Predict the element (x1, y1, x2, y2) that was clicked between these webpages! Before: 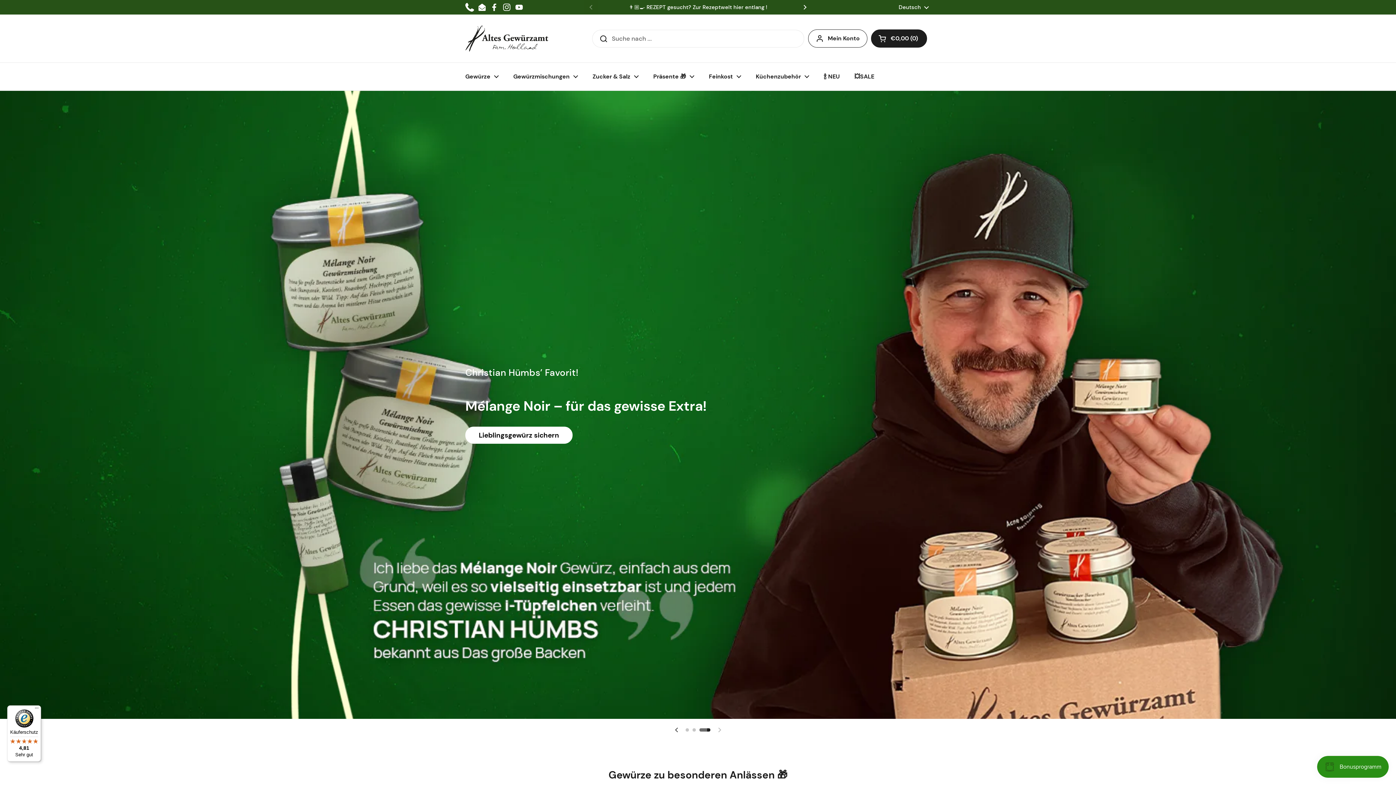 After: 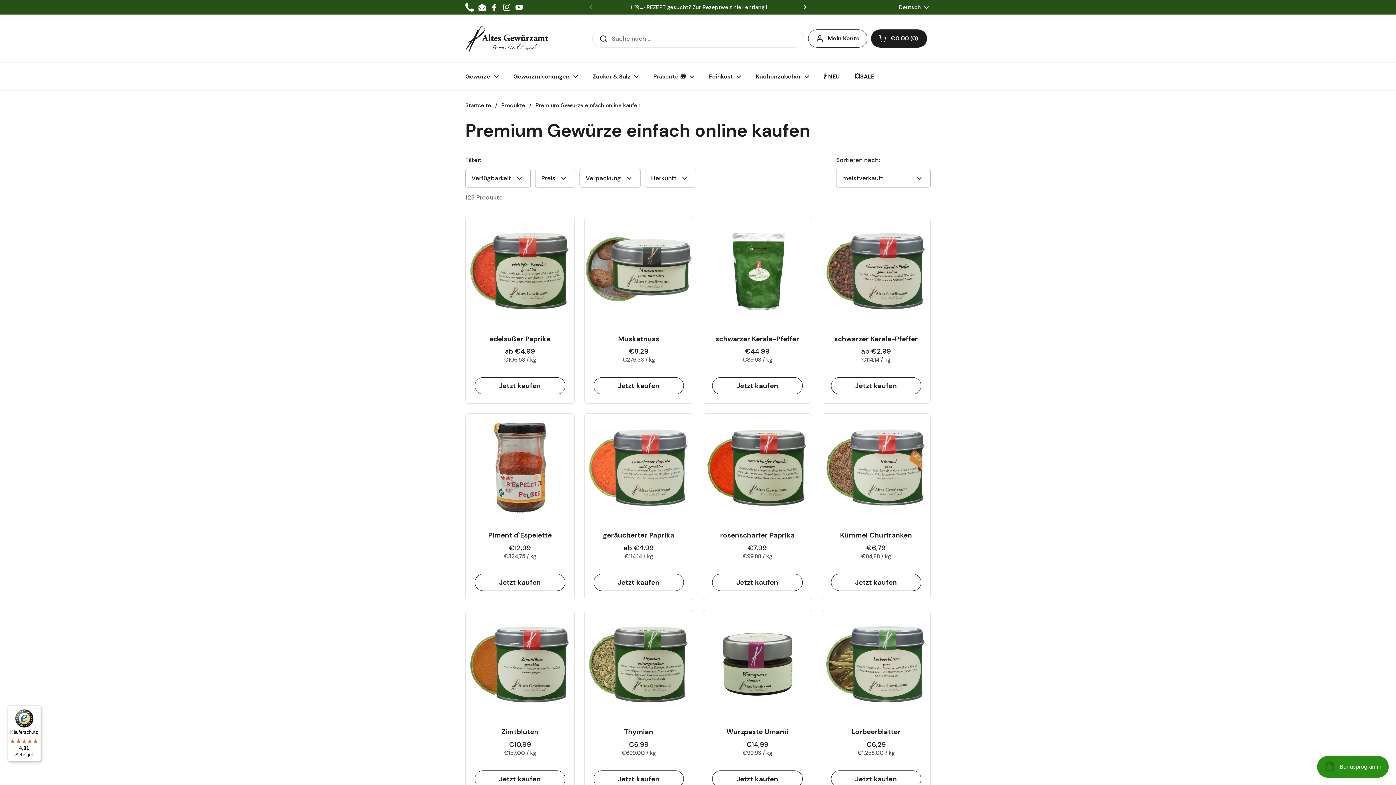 Action: bbox: (458, 68, 506, 85) label: Gewürze